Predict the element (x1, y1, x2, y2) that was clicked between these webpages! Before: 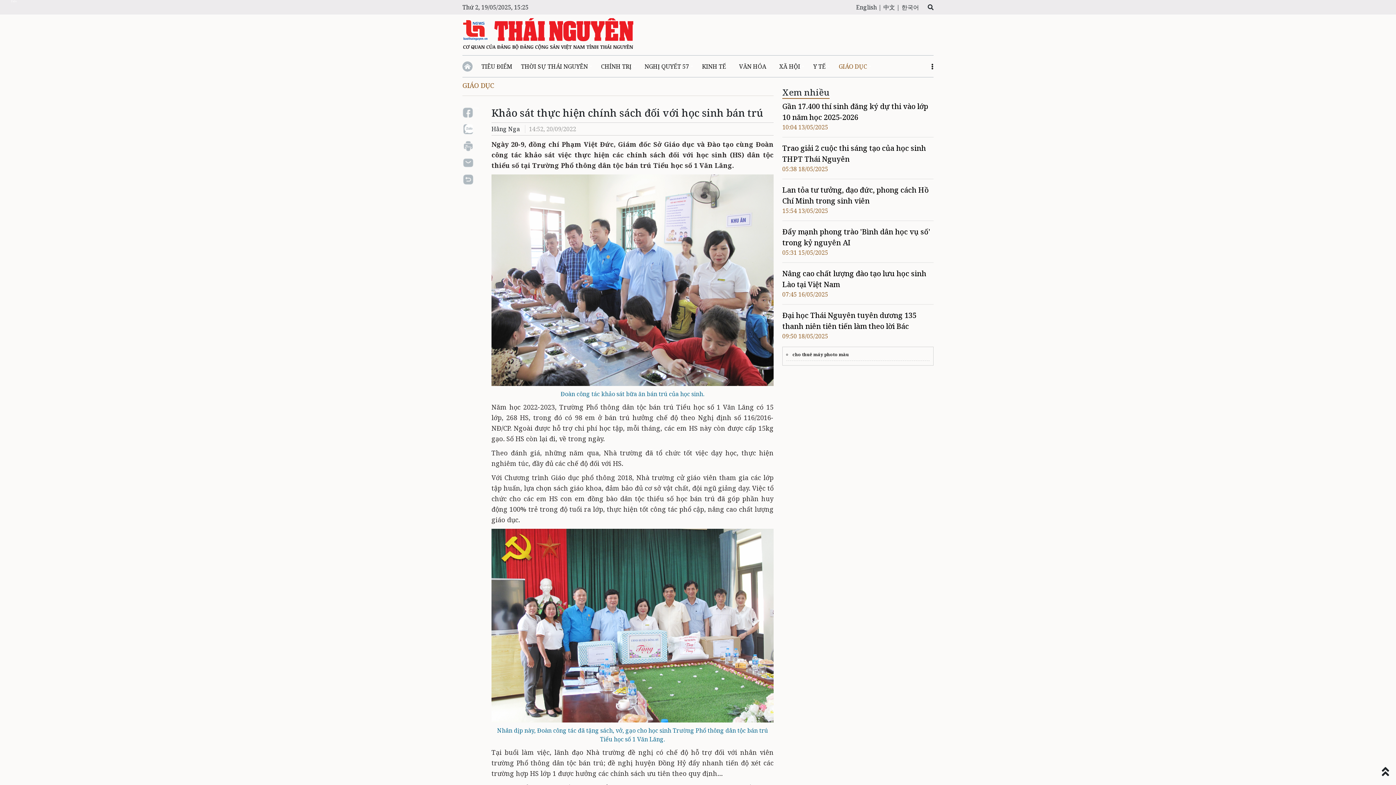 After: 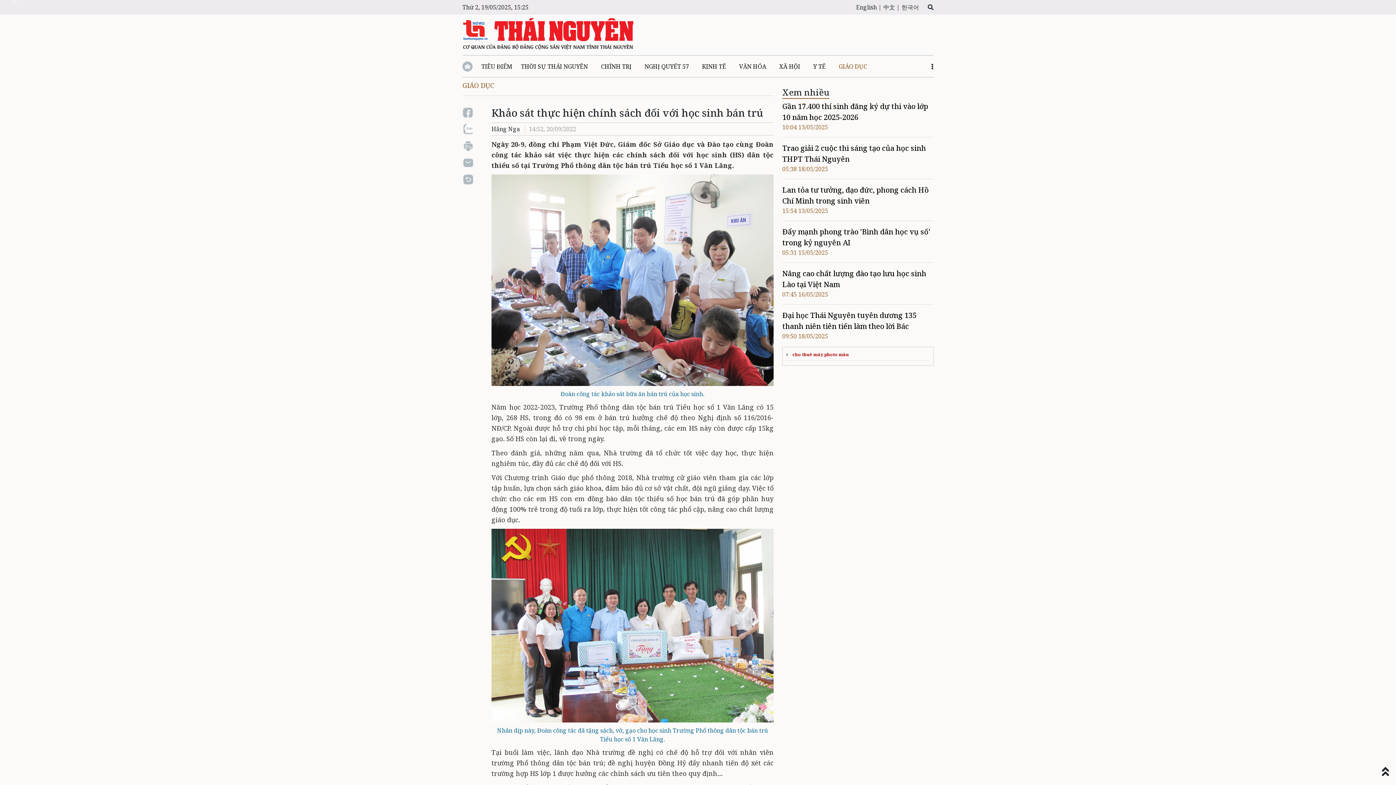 Action: bbox: (792, 351, 849, 357) label: cho thuê máy photo màu